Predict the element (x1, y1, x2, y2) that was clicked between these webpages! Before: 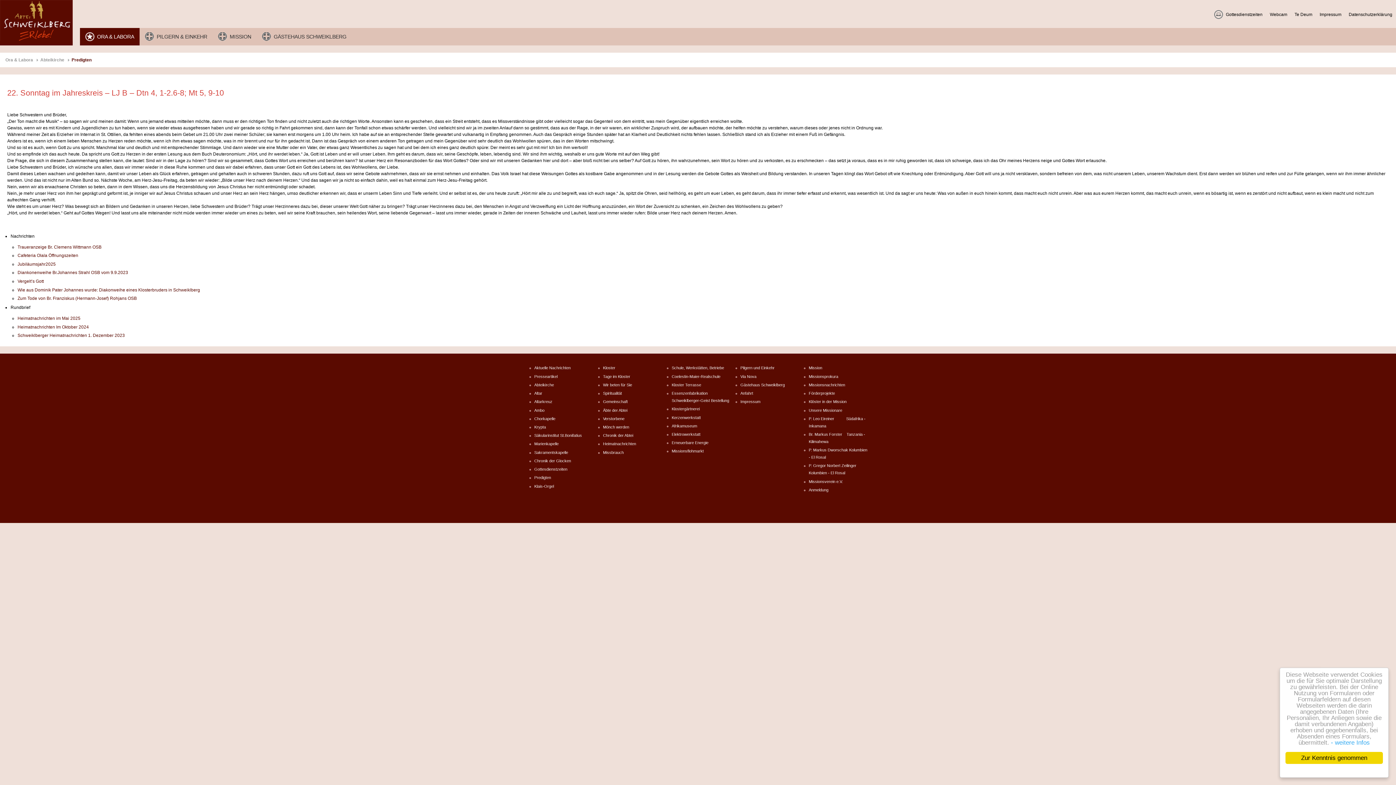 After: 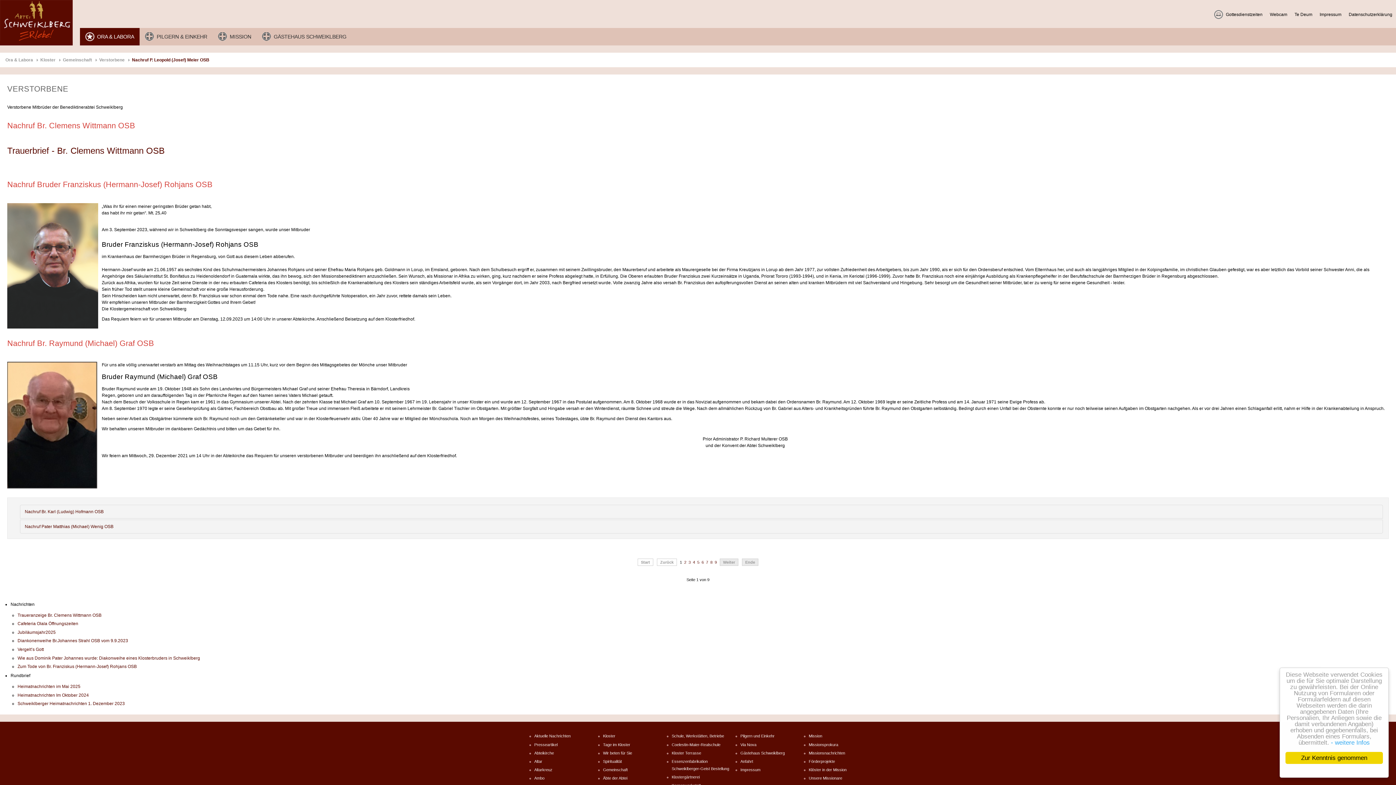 Action: label: Verstorbene bbox: (603, 416, 624, 421)